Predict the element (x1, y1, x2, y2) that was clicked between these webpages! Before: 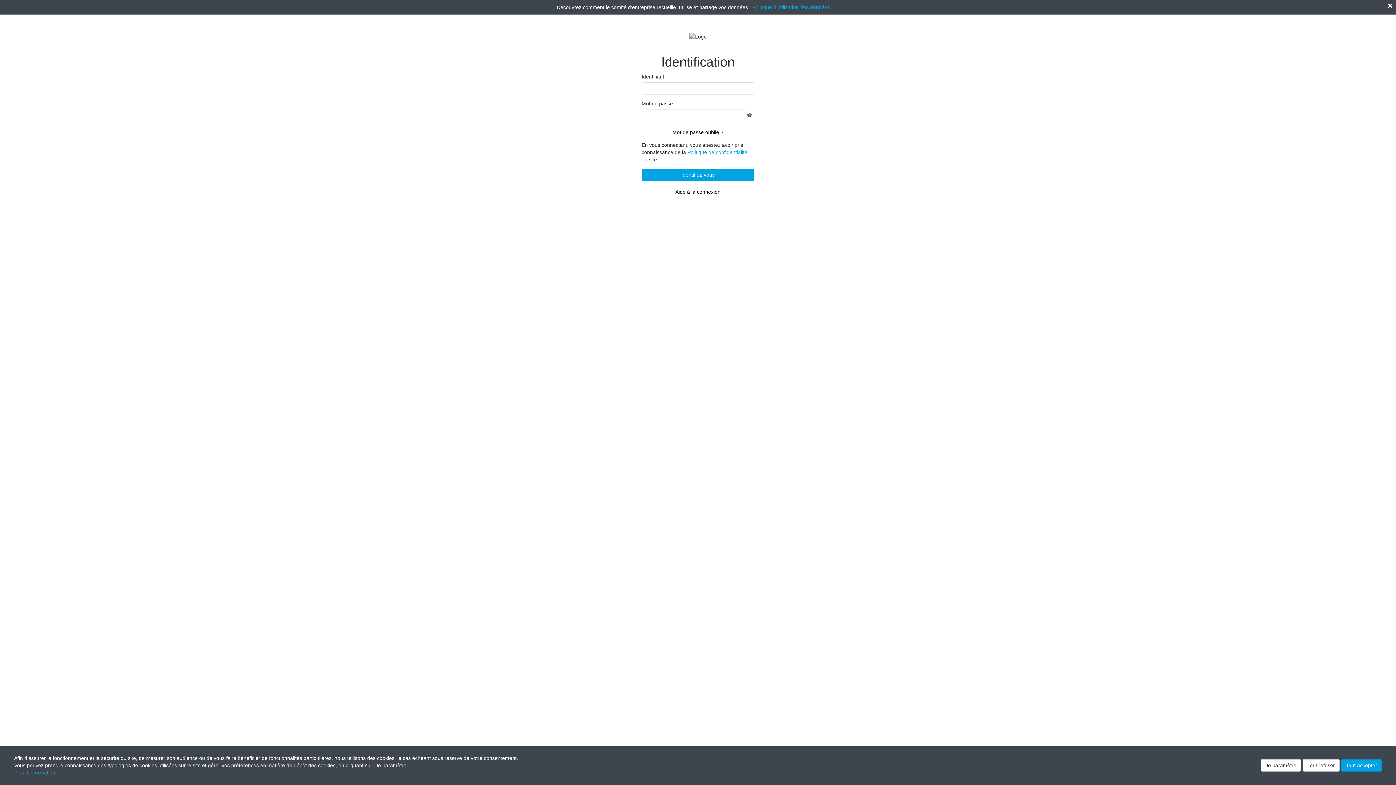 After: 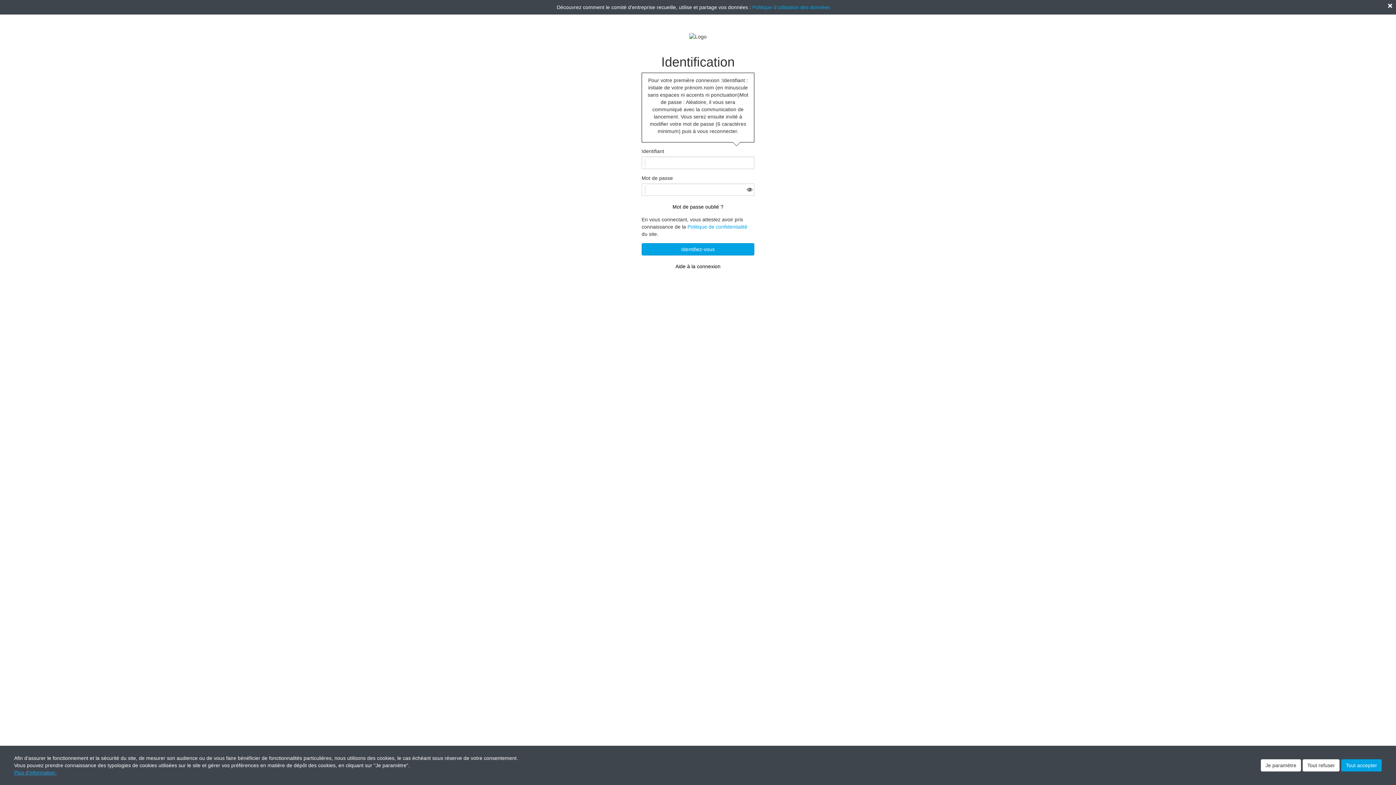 Action: label: Aide à la connexion bbox: (647, 186, 749, 197)